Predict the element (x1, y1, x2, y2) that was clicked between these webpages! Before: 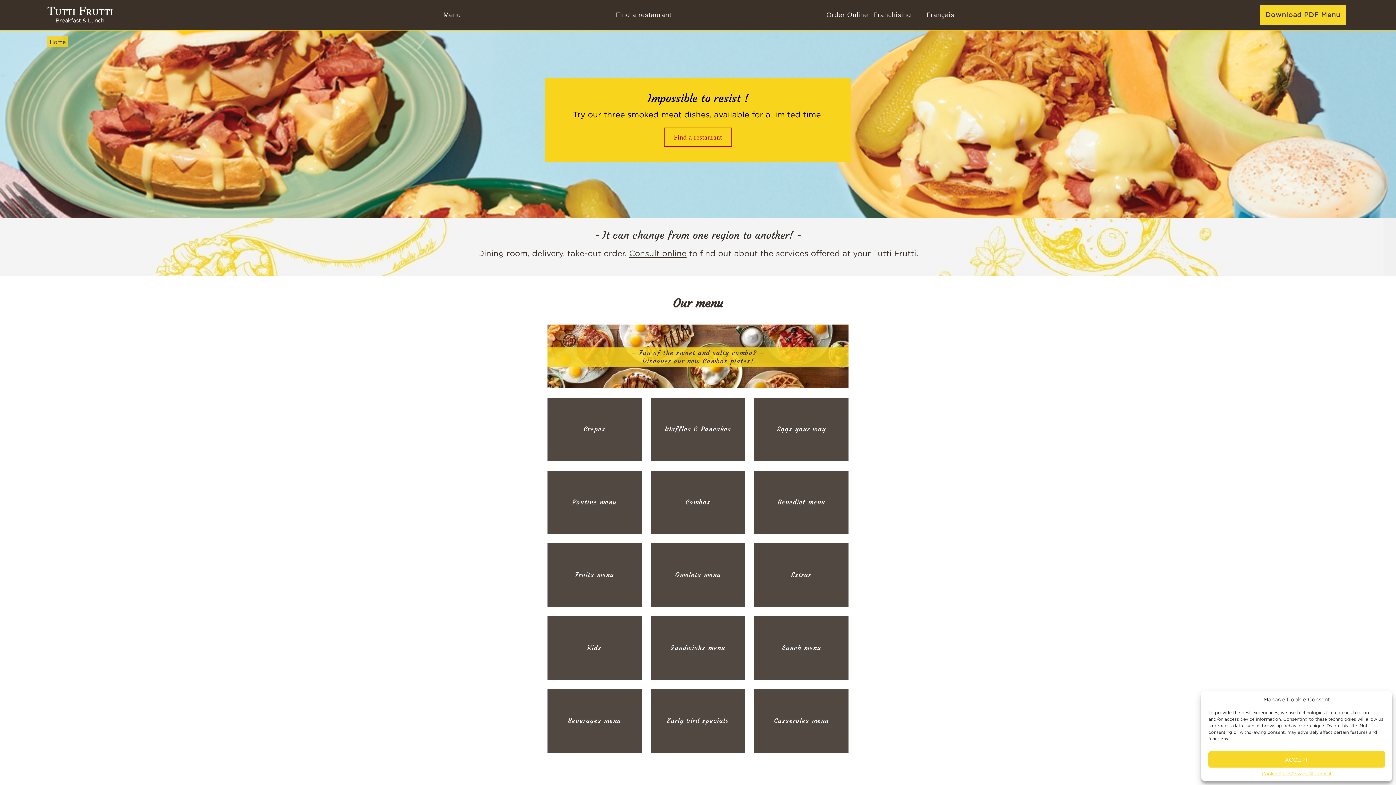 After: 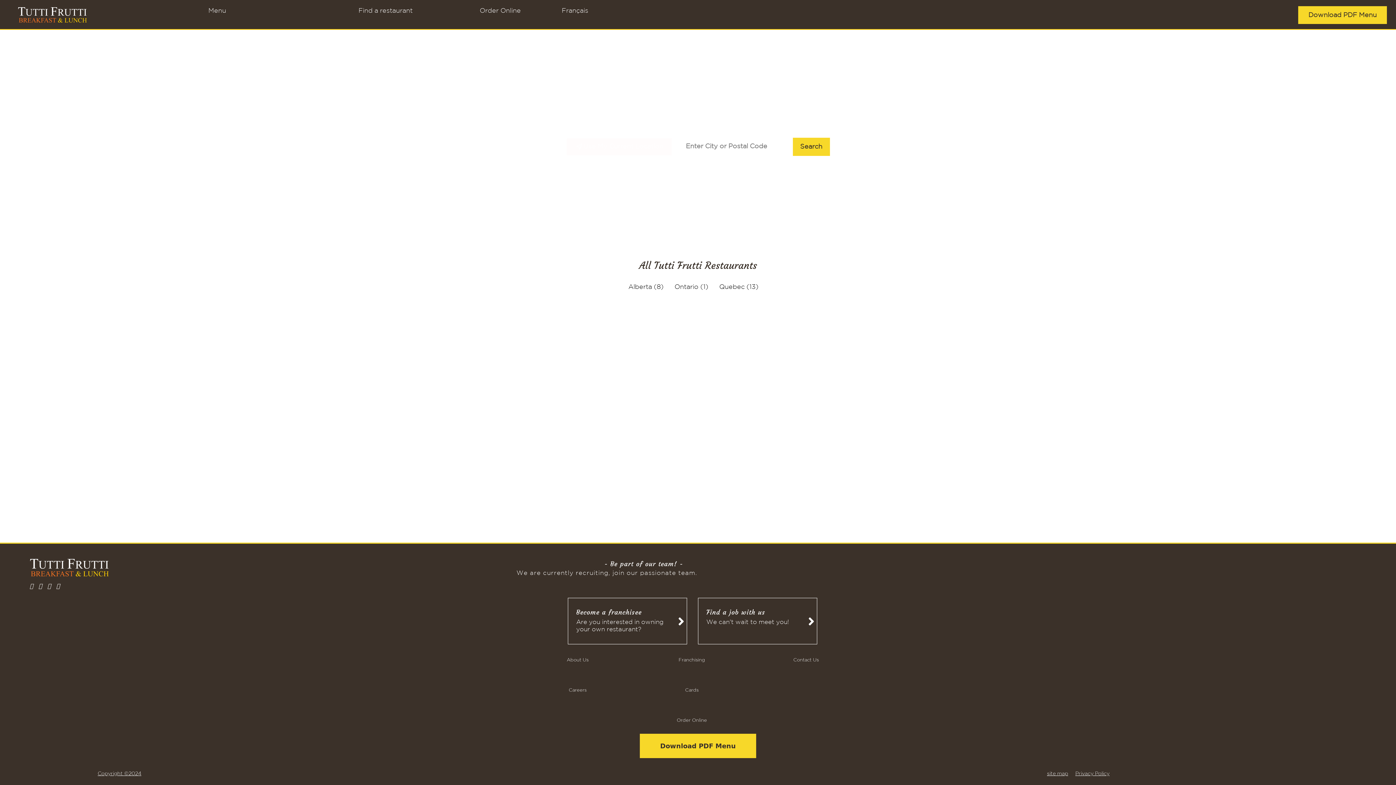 Action: label: Find a restaurant bbox: (616, 7, 671, 22)